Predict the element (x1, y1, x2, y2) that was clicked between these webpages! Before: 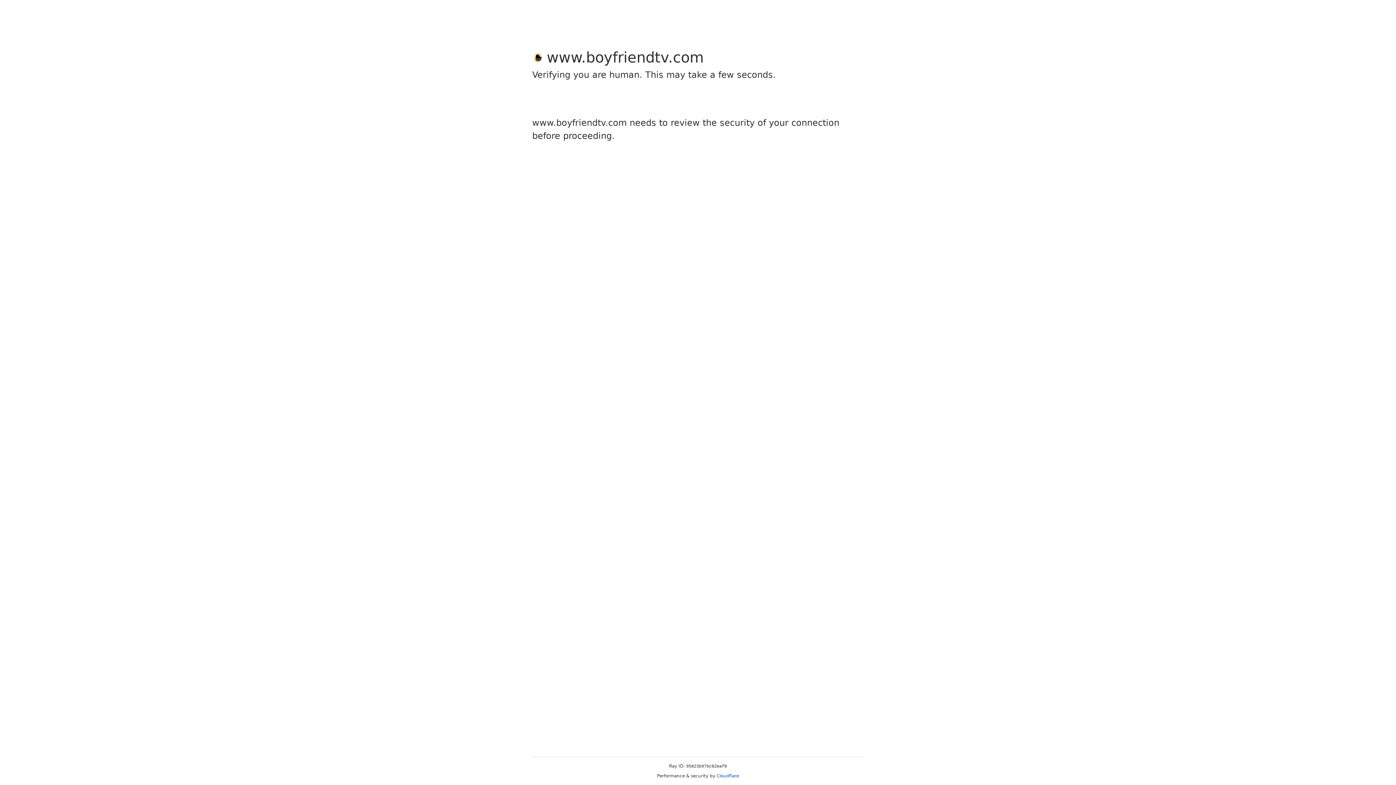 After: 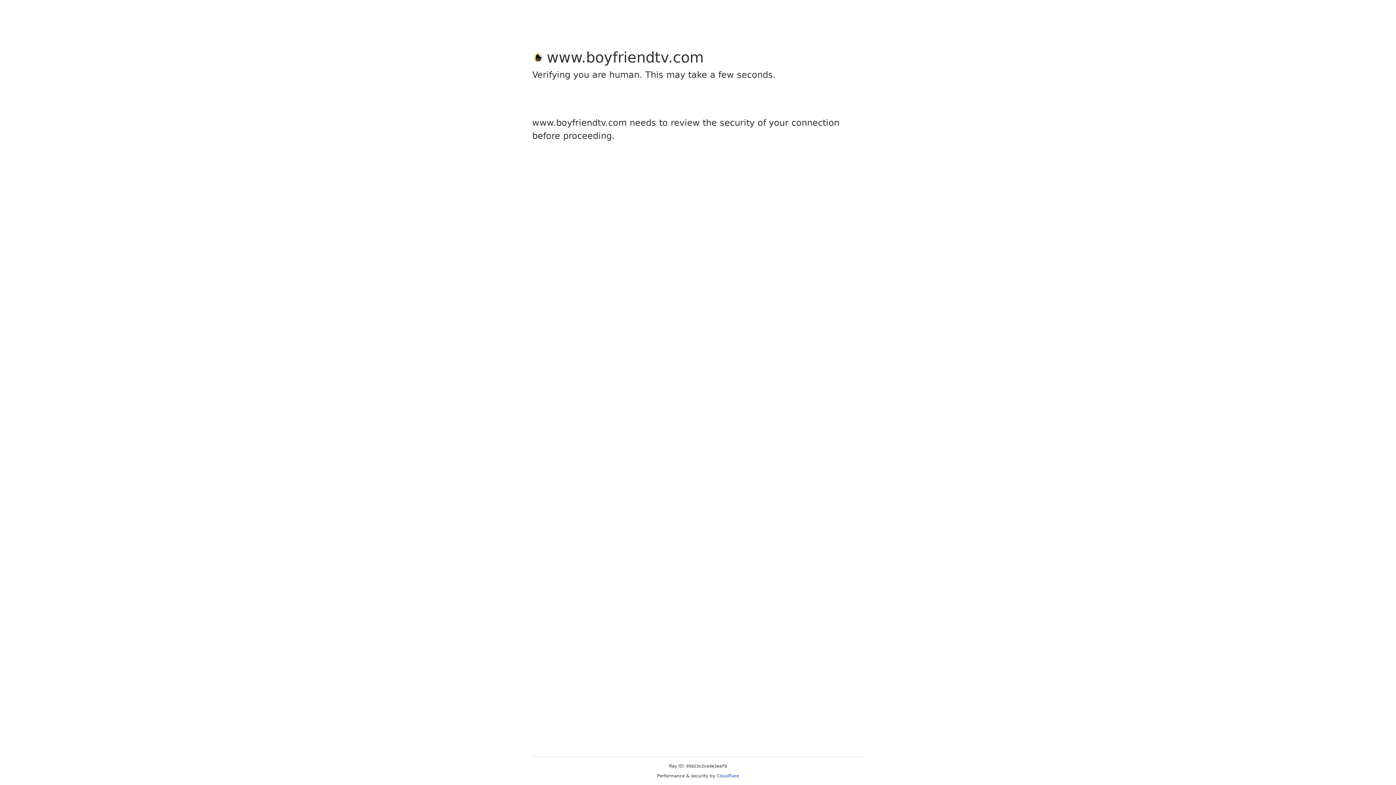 Action: label: Cloudflare bbox: (716, 773, 739, 778)